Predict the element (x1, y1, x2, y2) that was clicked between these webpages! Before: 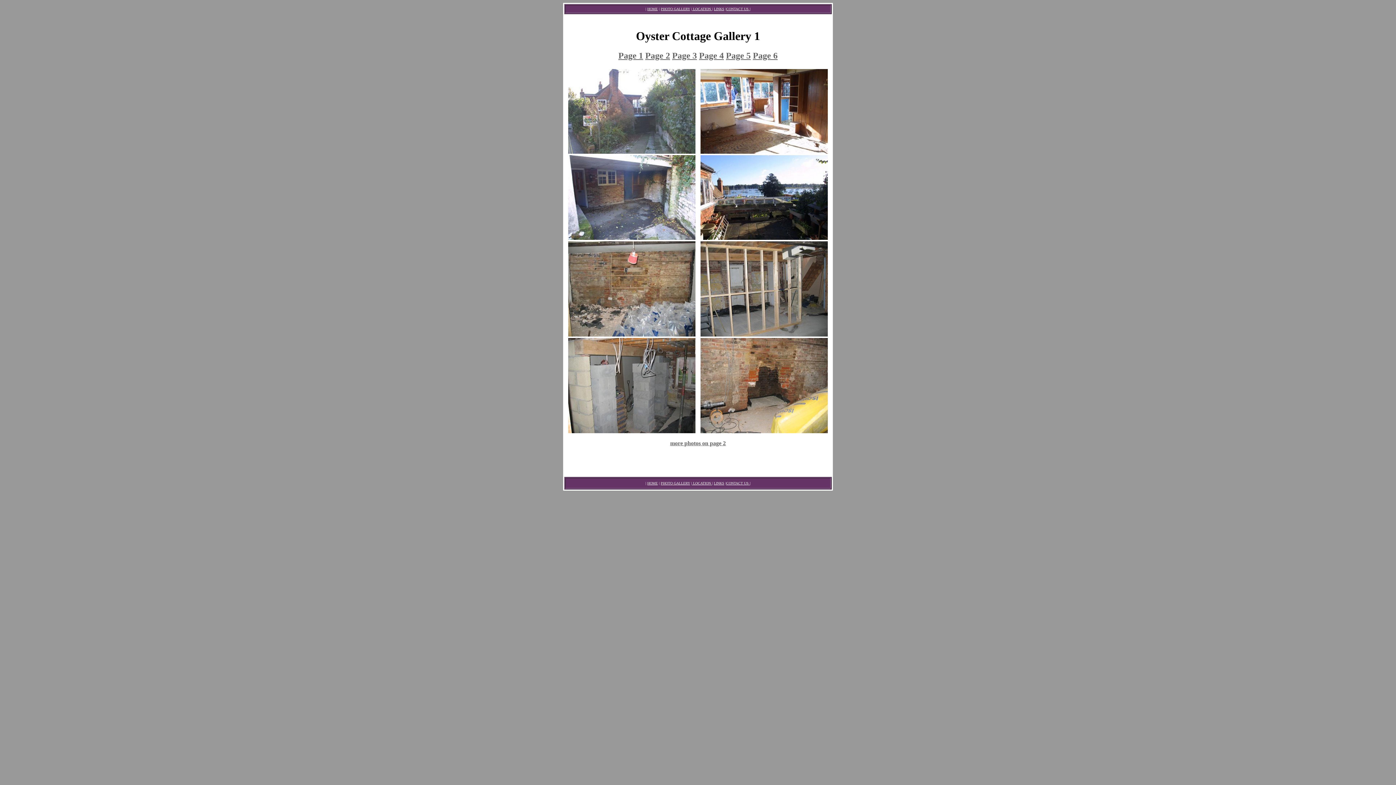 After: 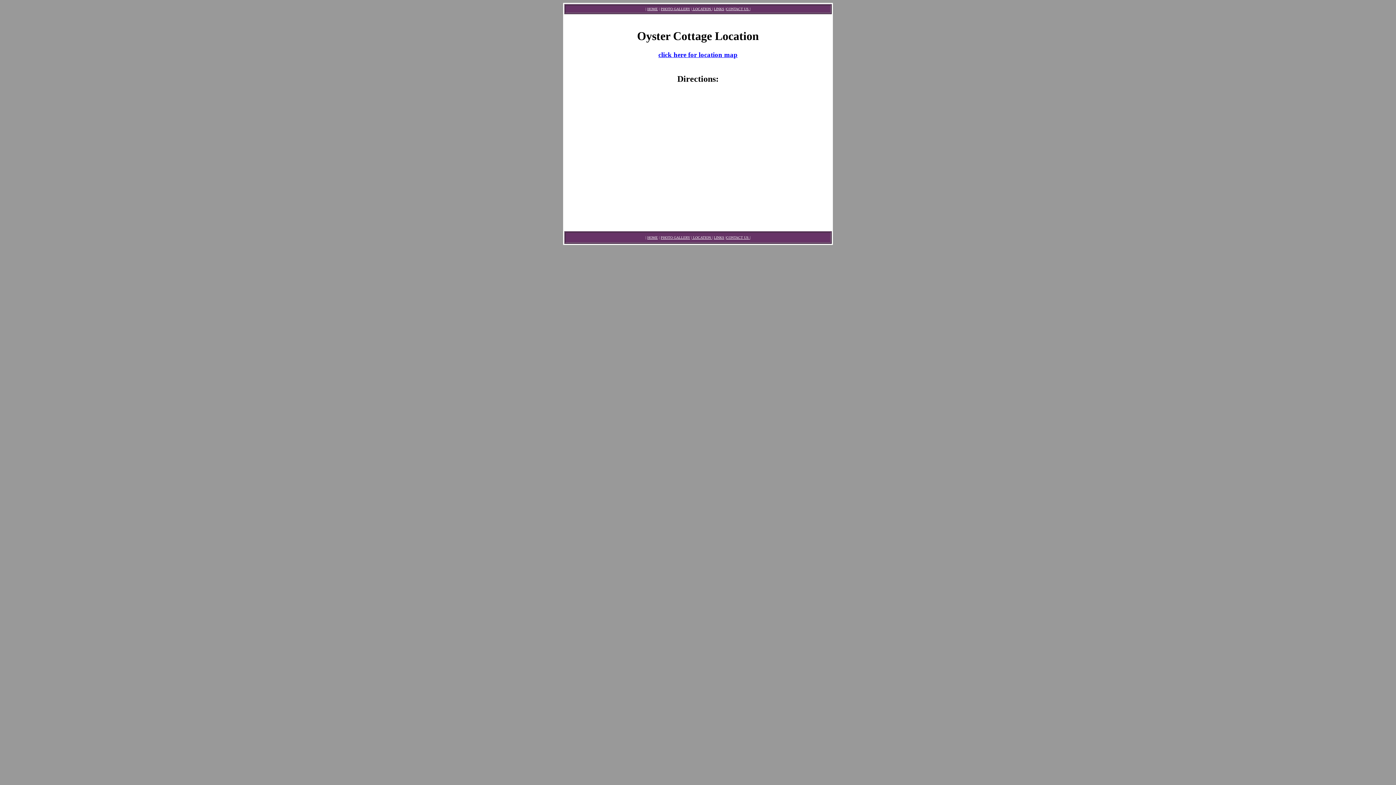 Action: bbox: (692, 6, 712, 10) label:  LOCATION 